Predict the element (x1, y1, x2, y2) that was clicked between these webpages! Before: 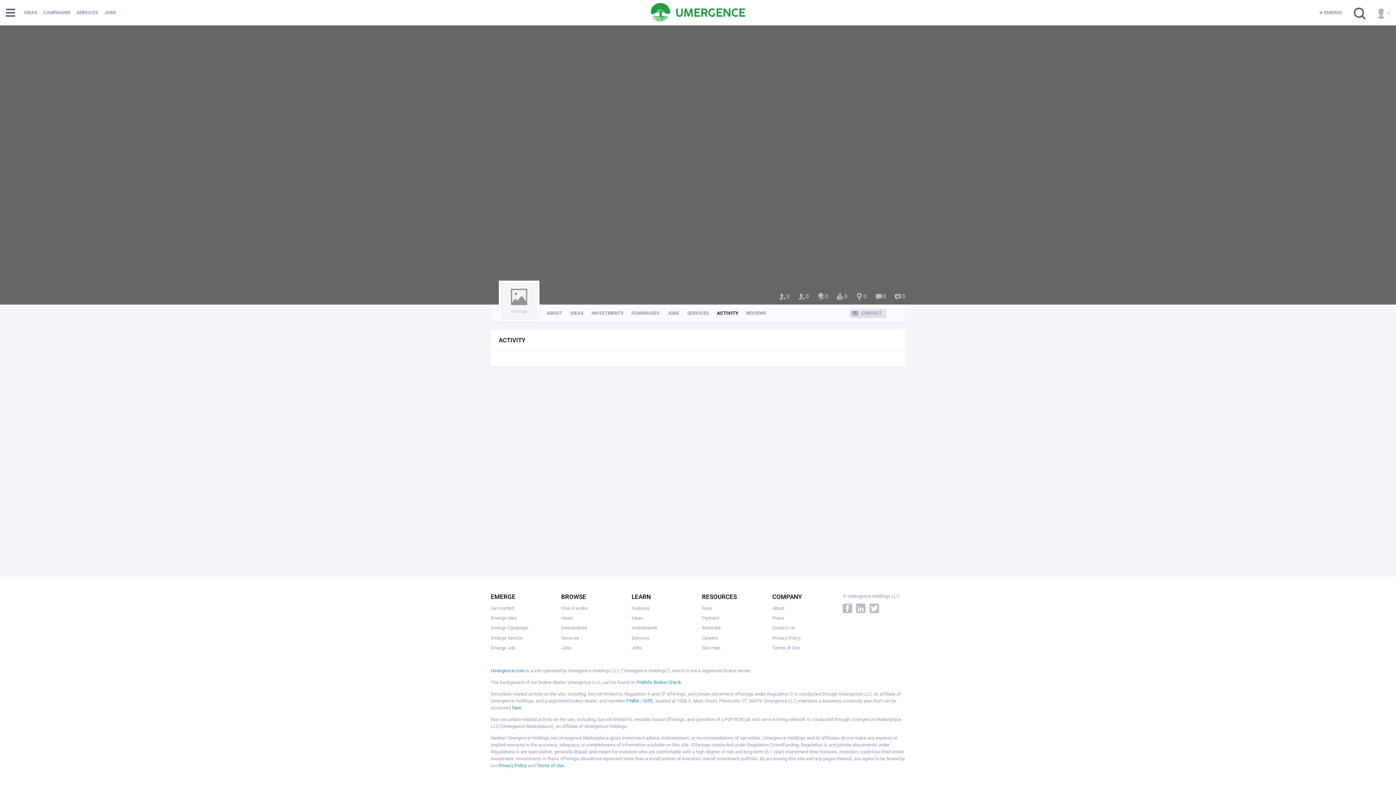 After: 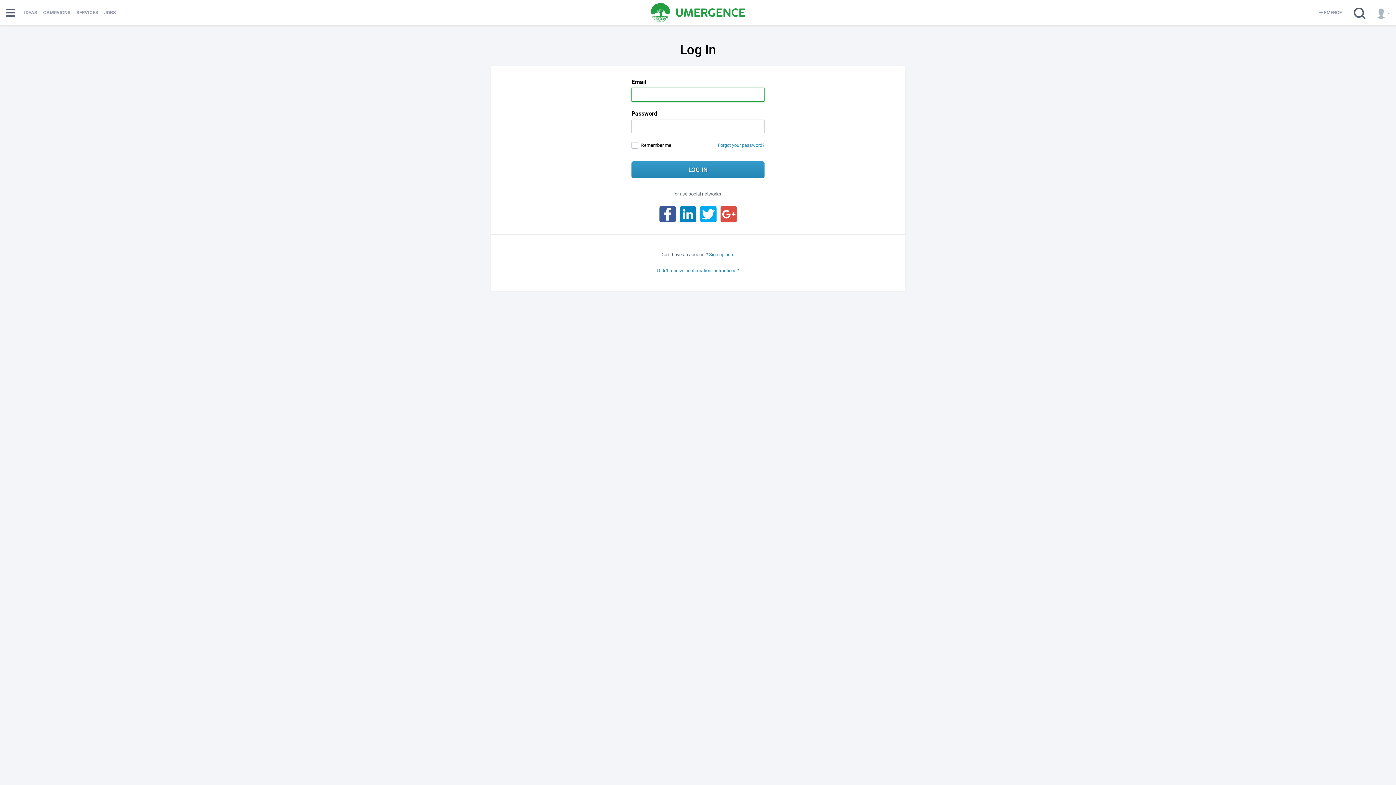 Action: bbox: (817, 293, 828, 300) label: 0